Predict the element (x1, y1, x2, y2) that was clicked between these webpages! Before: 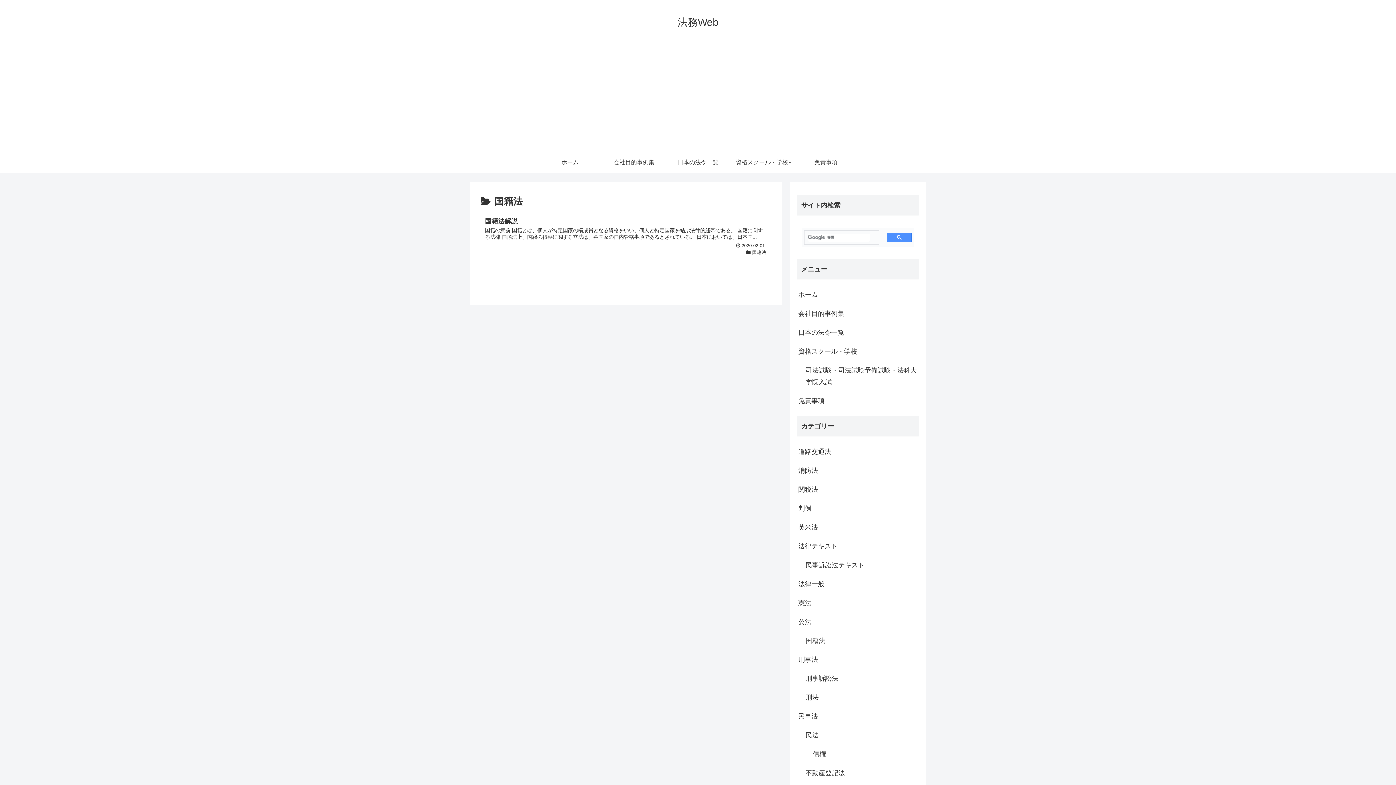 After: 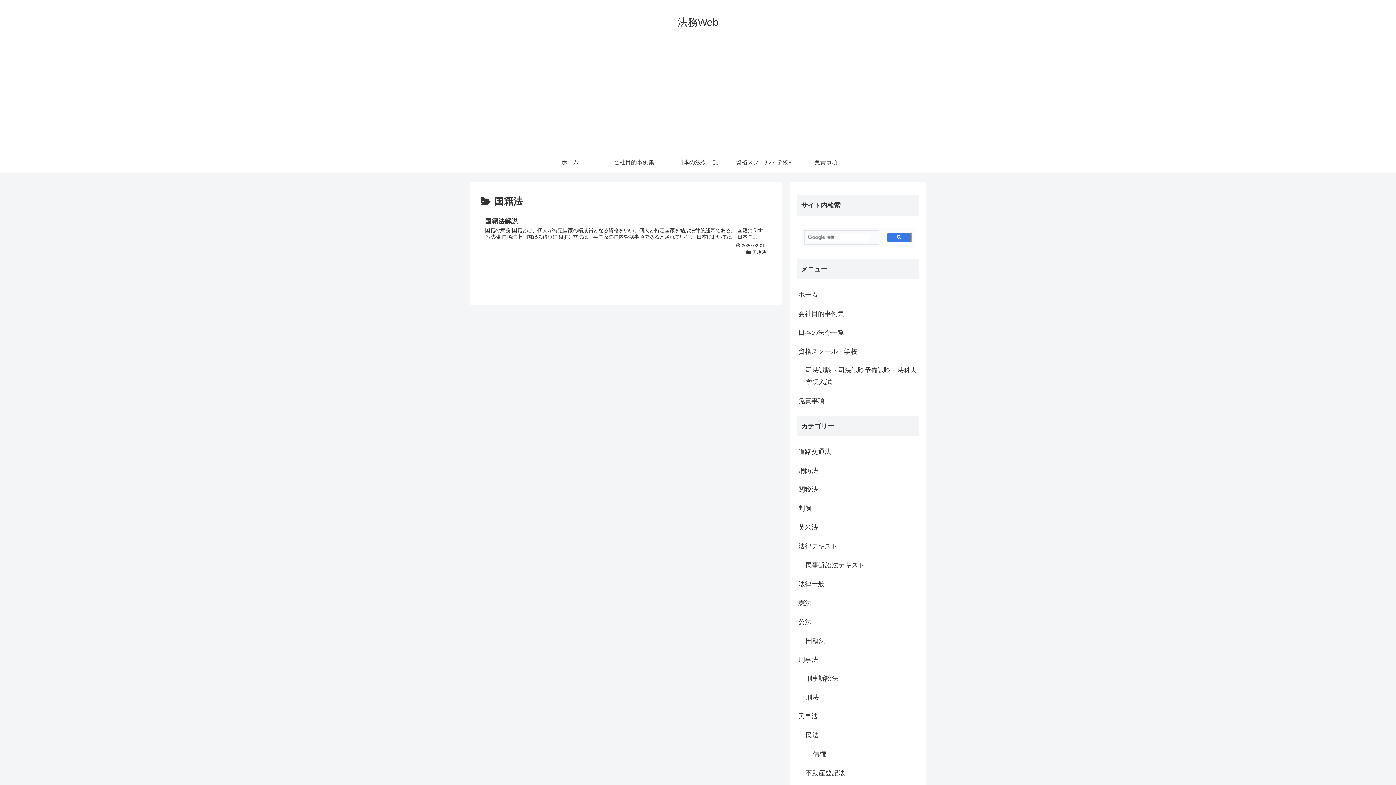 Action: bbox: (886, 232, 912, 242)